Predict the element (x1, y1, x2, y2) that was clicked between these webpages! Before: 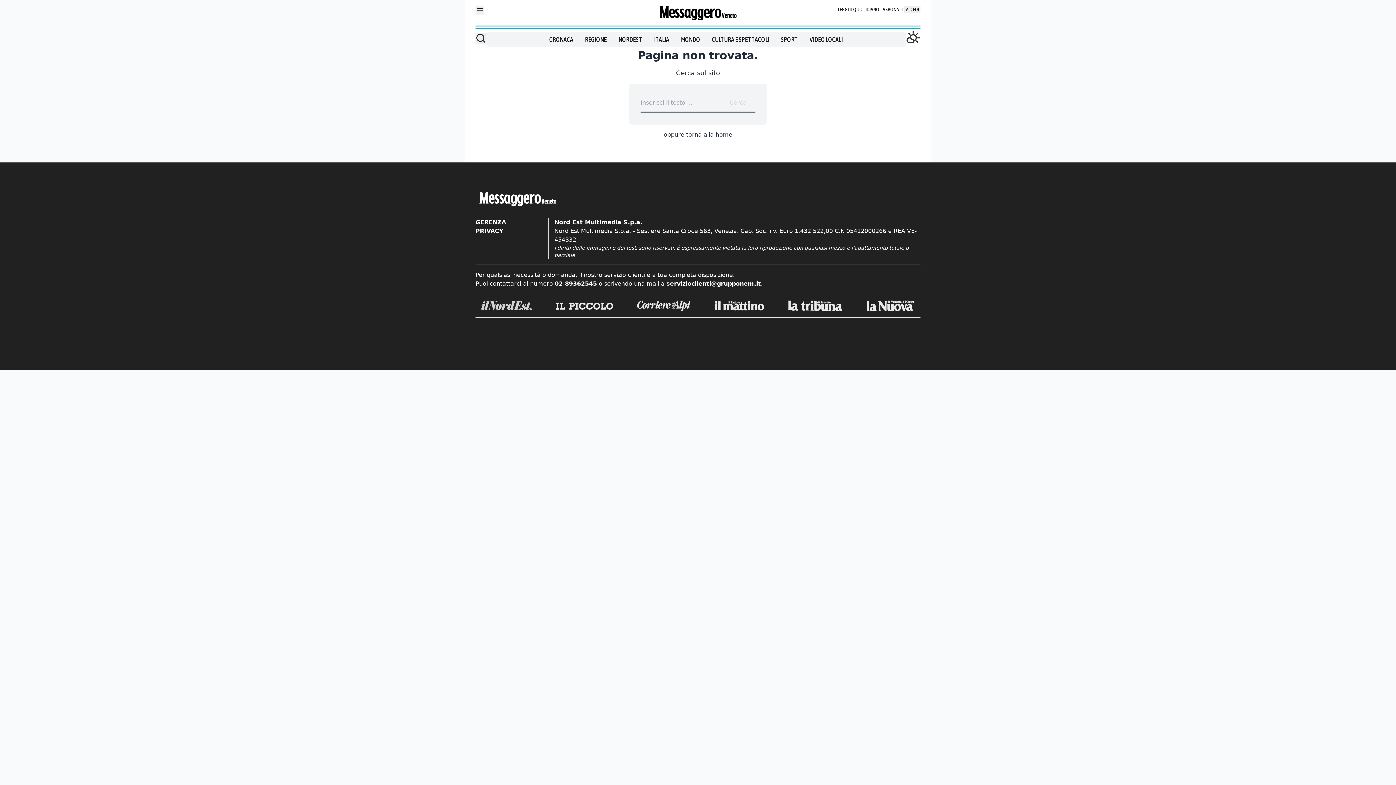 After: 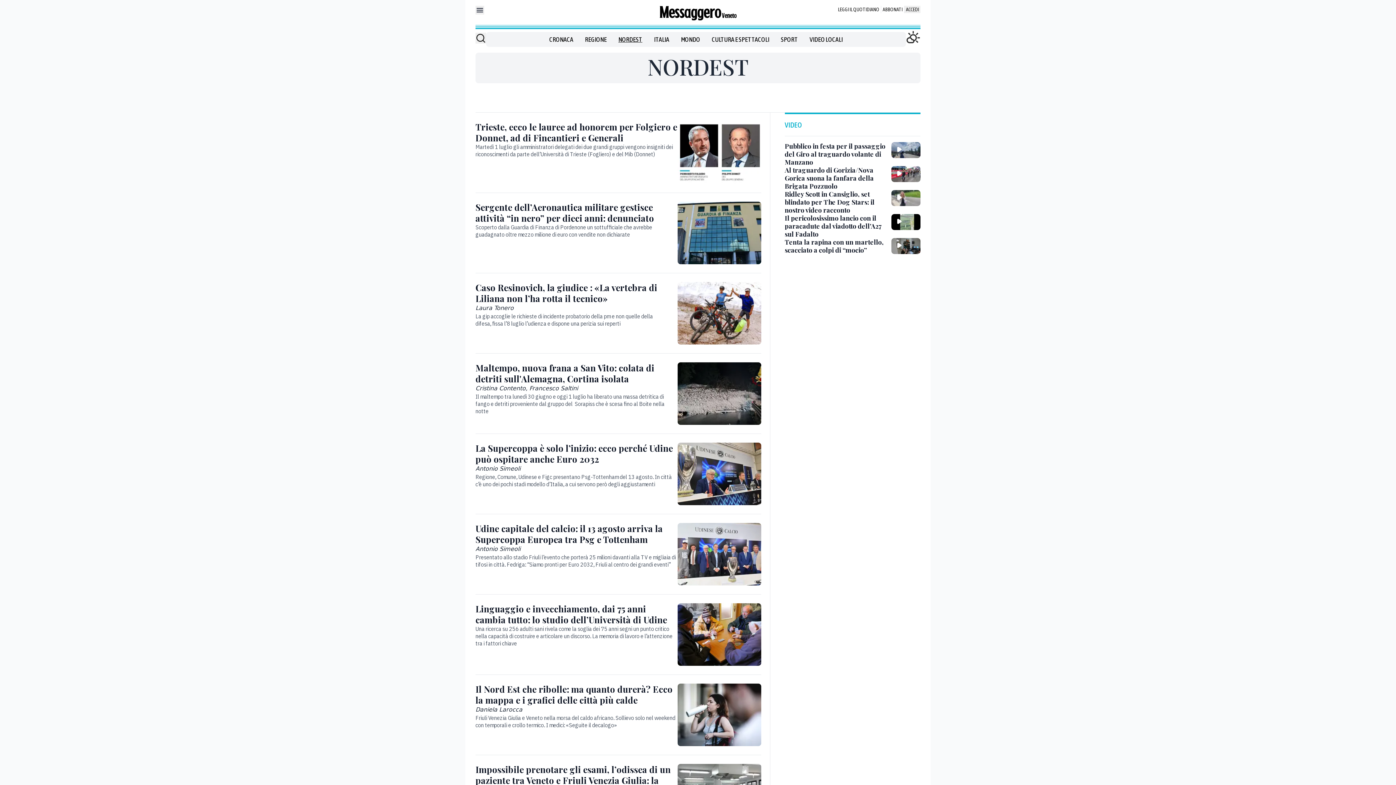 Action: label: NORDEST bbox: (618, 34, 642, 44)